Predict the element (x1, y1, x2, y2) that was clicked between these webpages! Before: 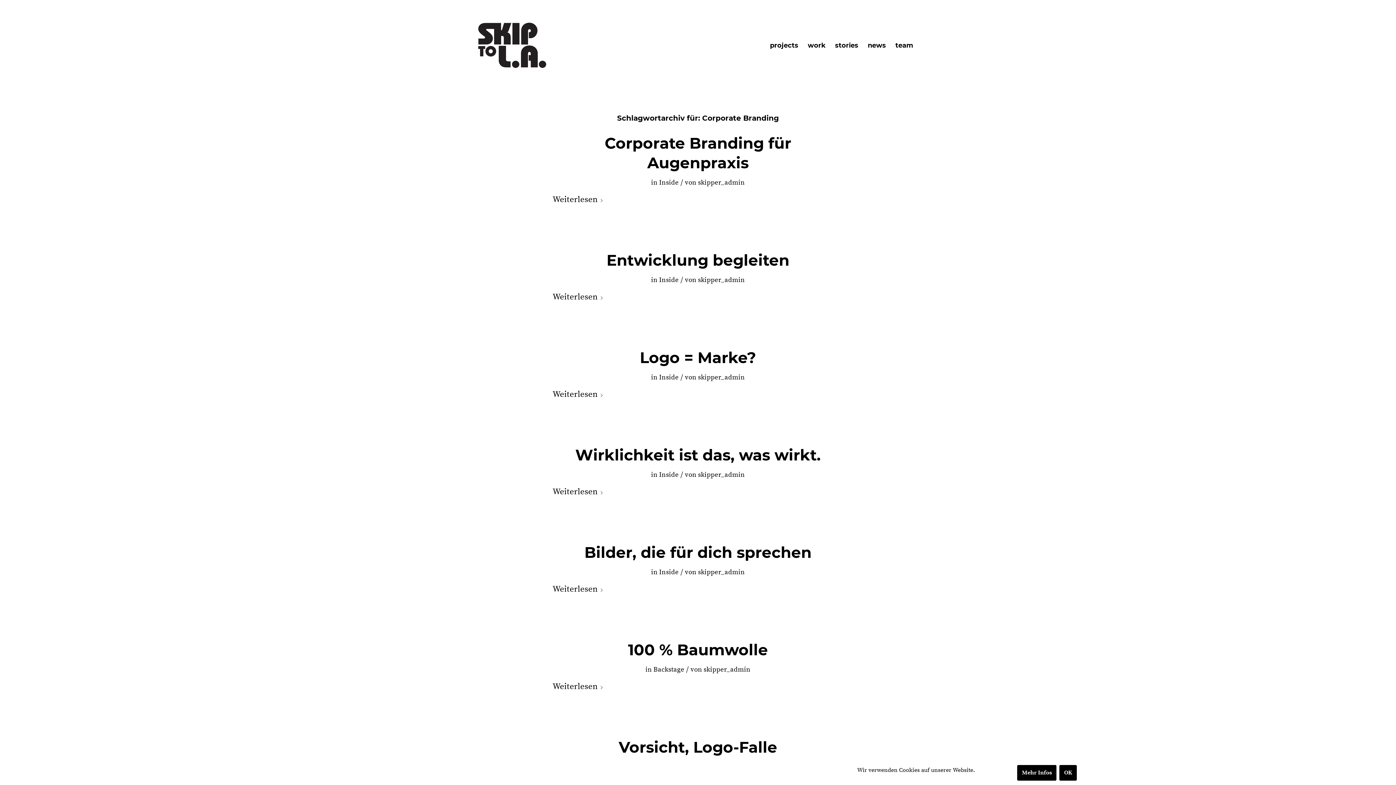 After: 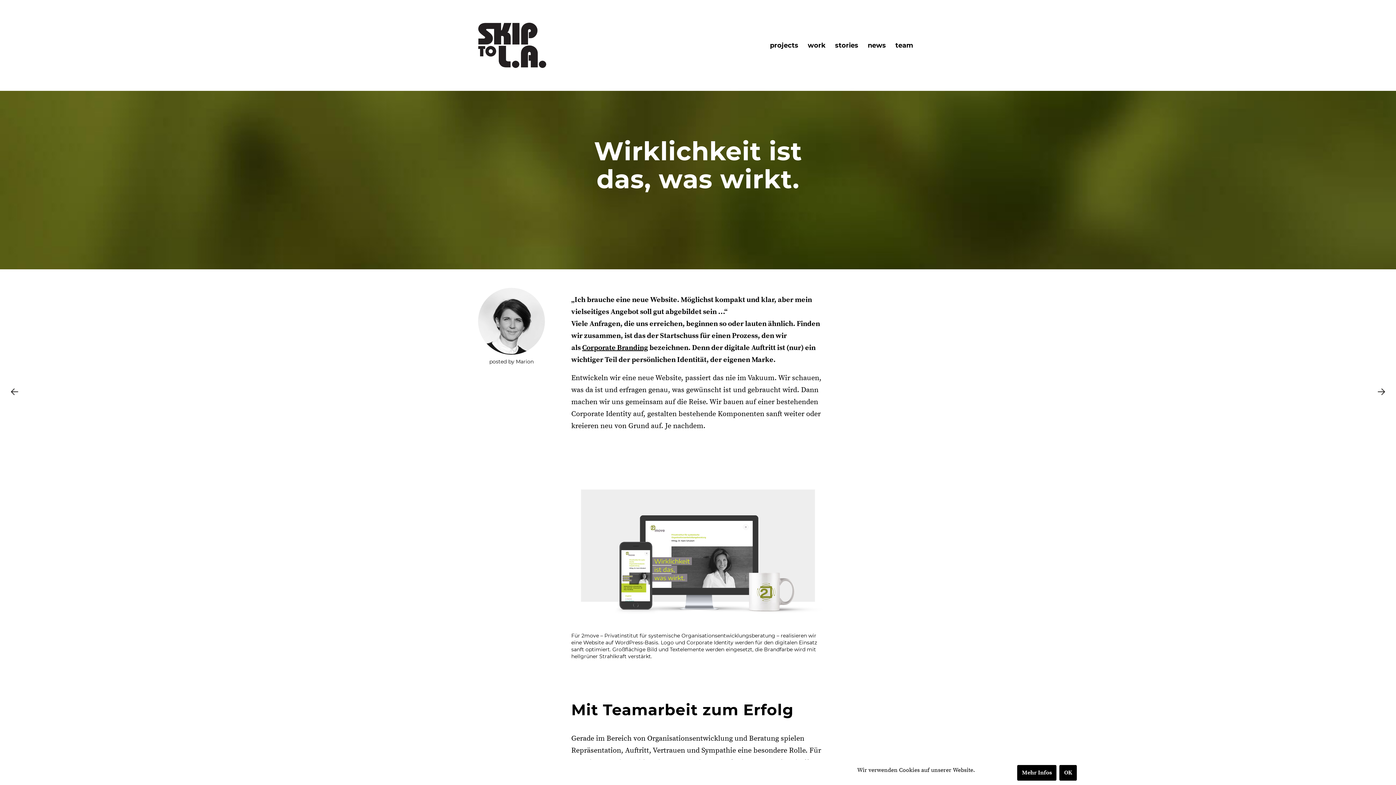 Action: label: Weiterlesen bbox: (552, 485, 603, 500)